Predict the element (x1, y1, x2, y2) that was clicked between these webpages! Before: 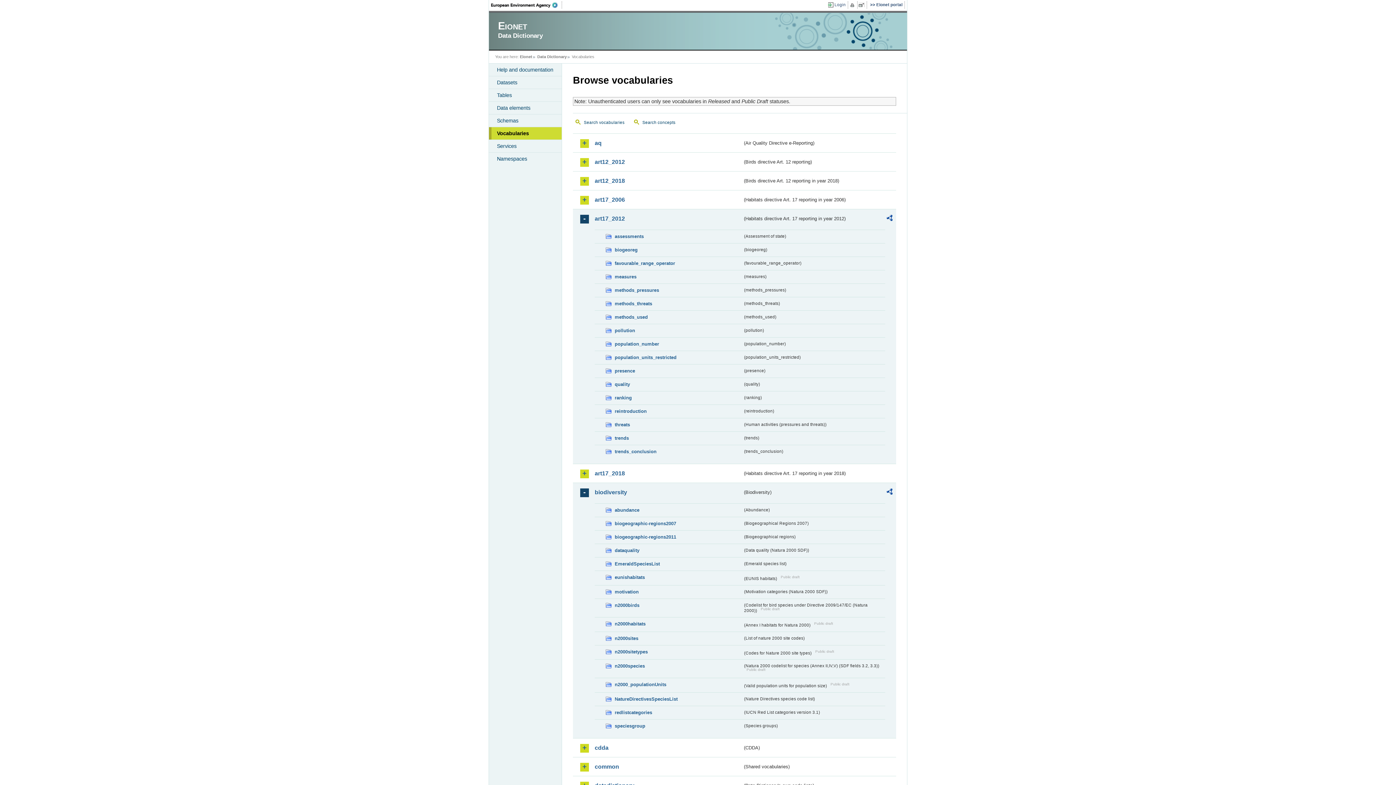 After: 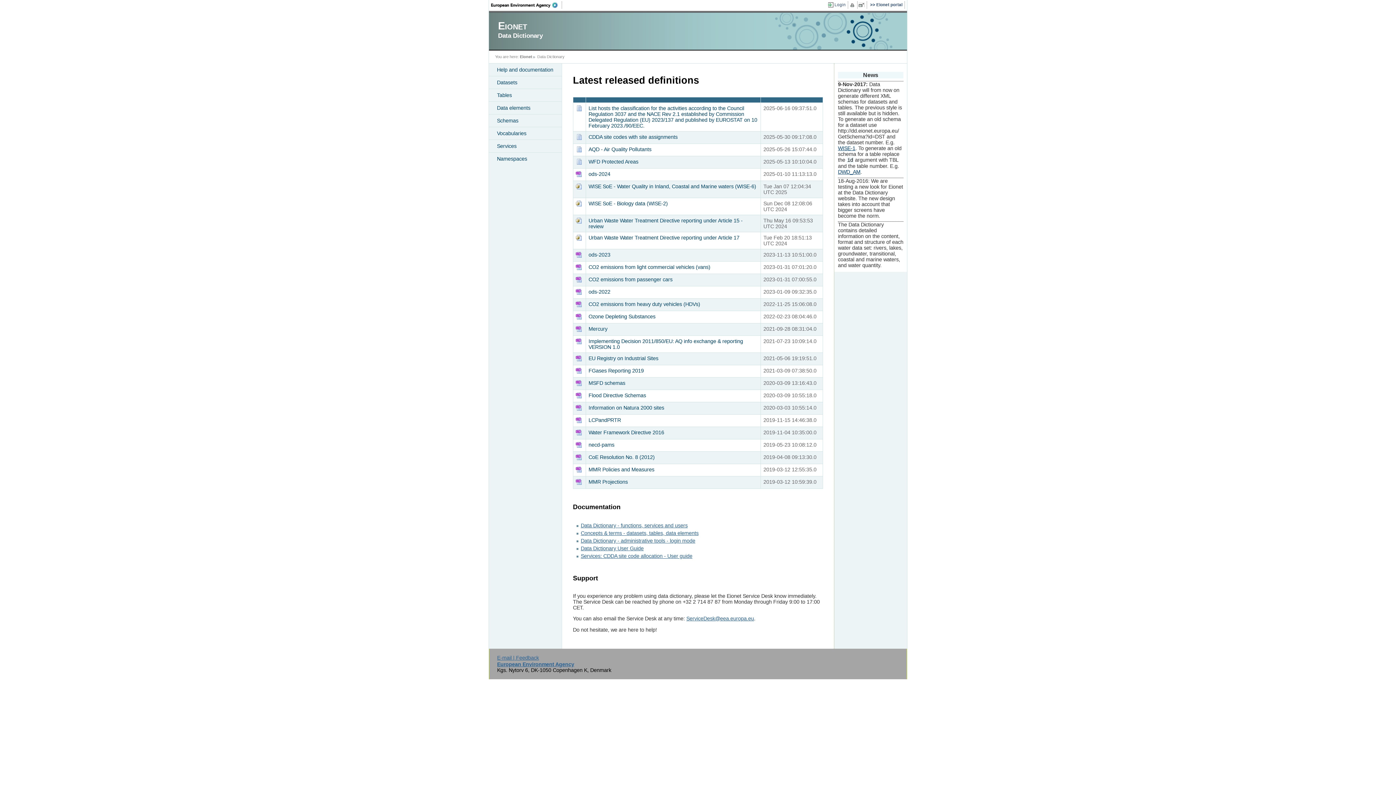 Action: label: Data Dictionary bbox: (537, 54, 566, 58)